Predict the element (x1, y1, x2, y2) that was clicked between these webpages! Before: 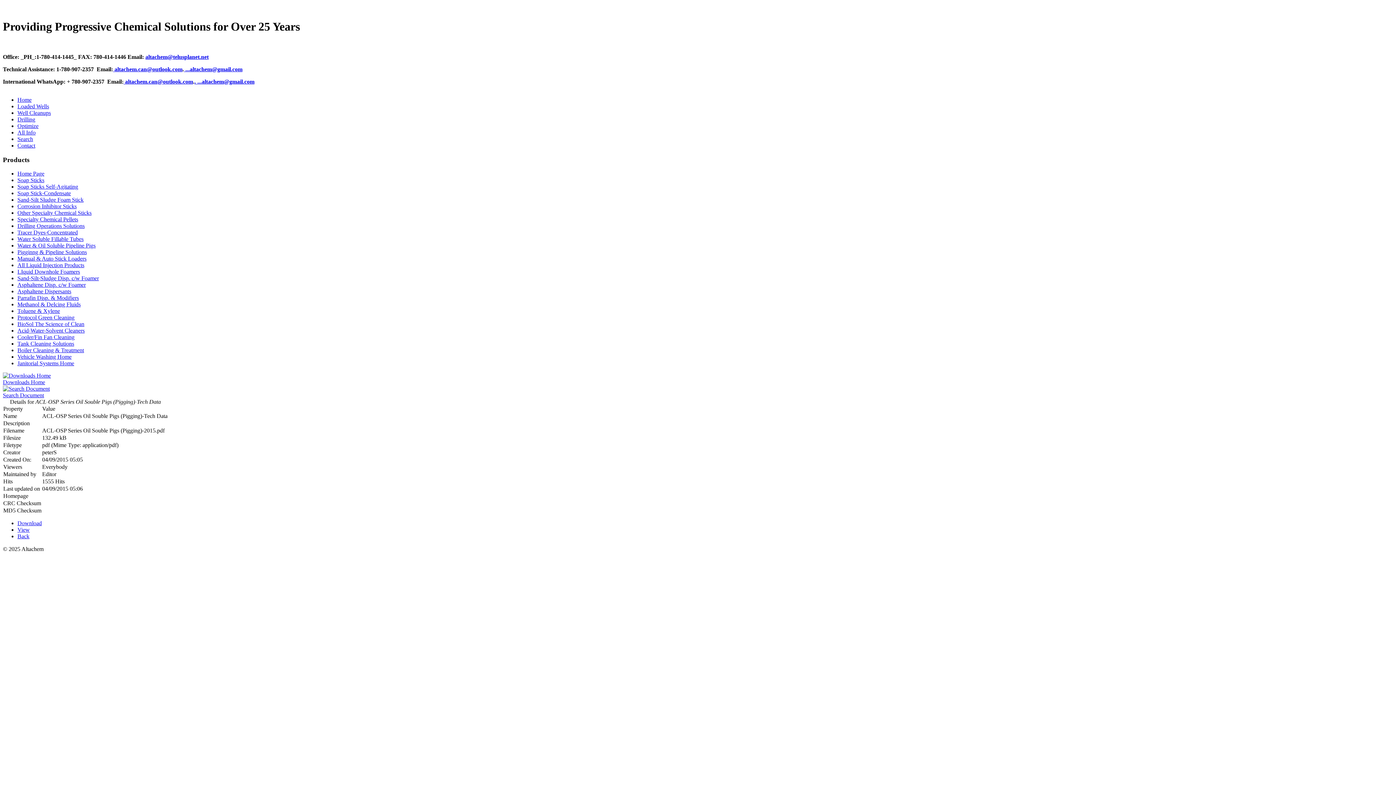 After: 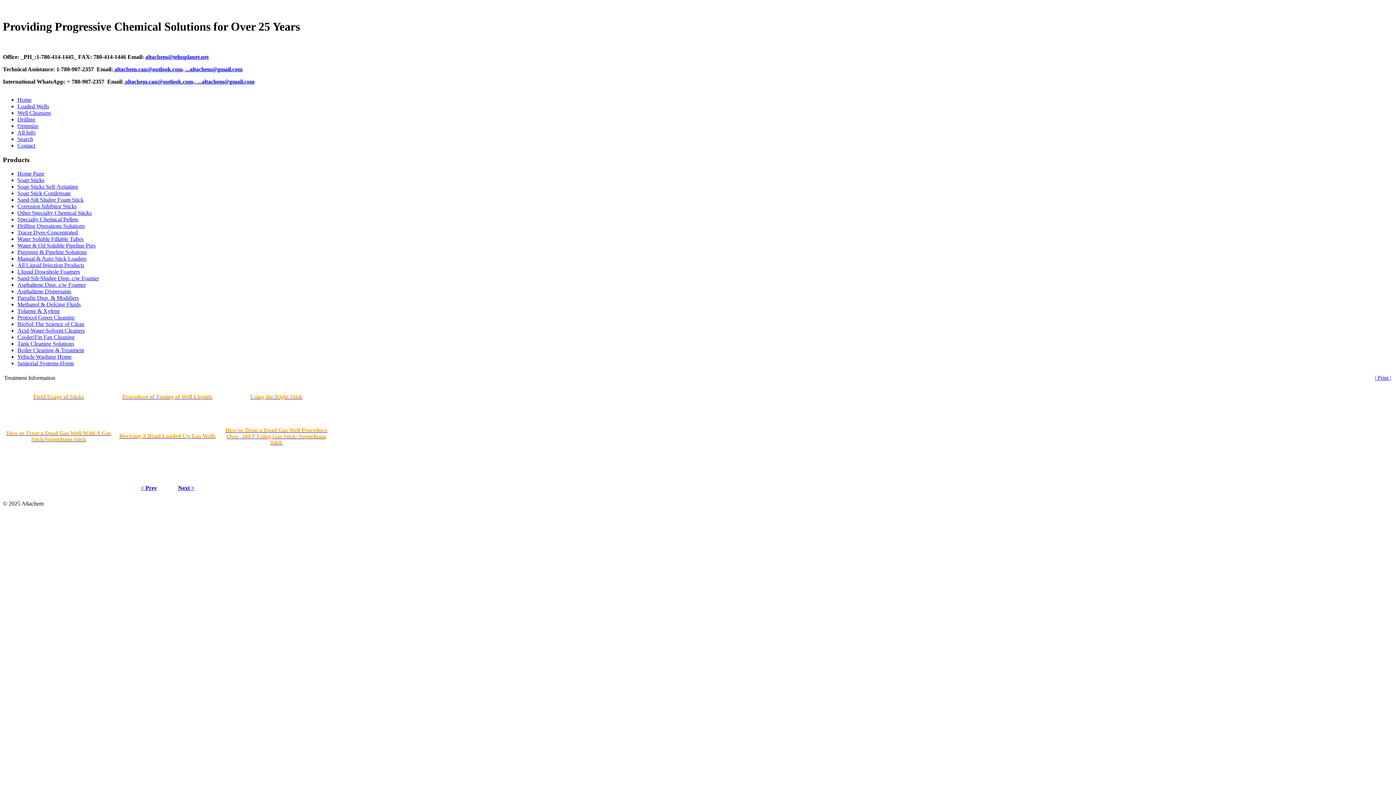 Action: bbox: (17, 103, 49, 109) label: Loaded Wells